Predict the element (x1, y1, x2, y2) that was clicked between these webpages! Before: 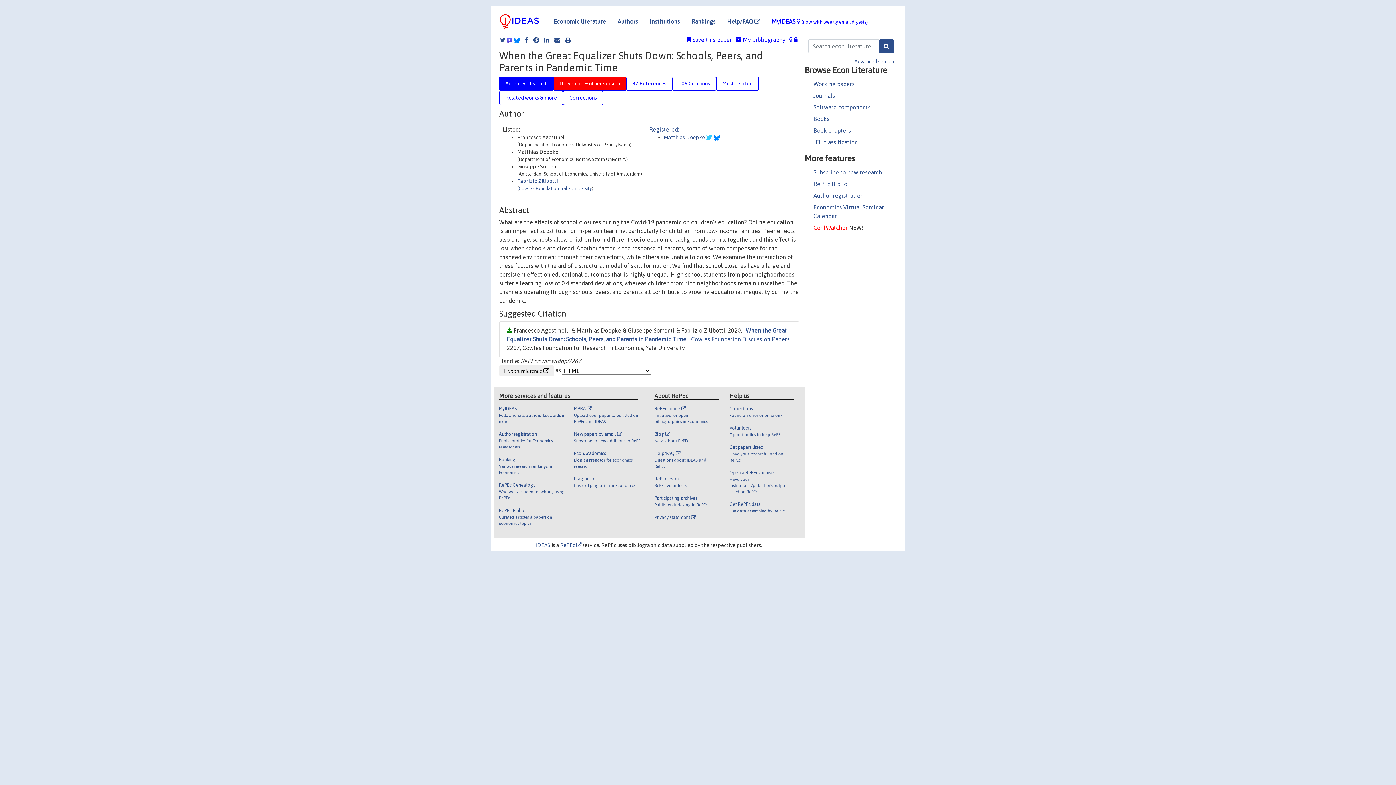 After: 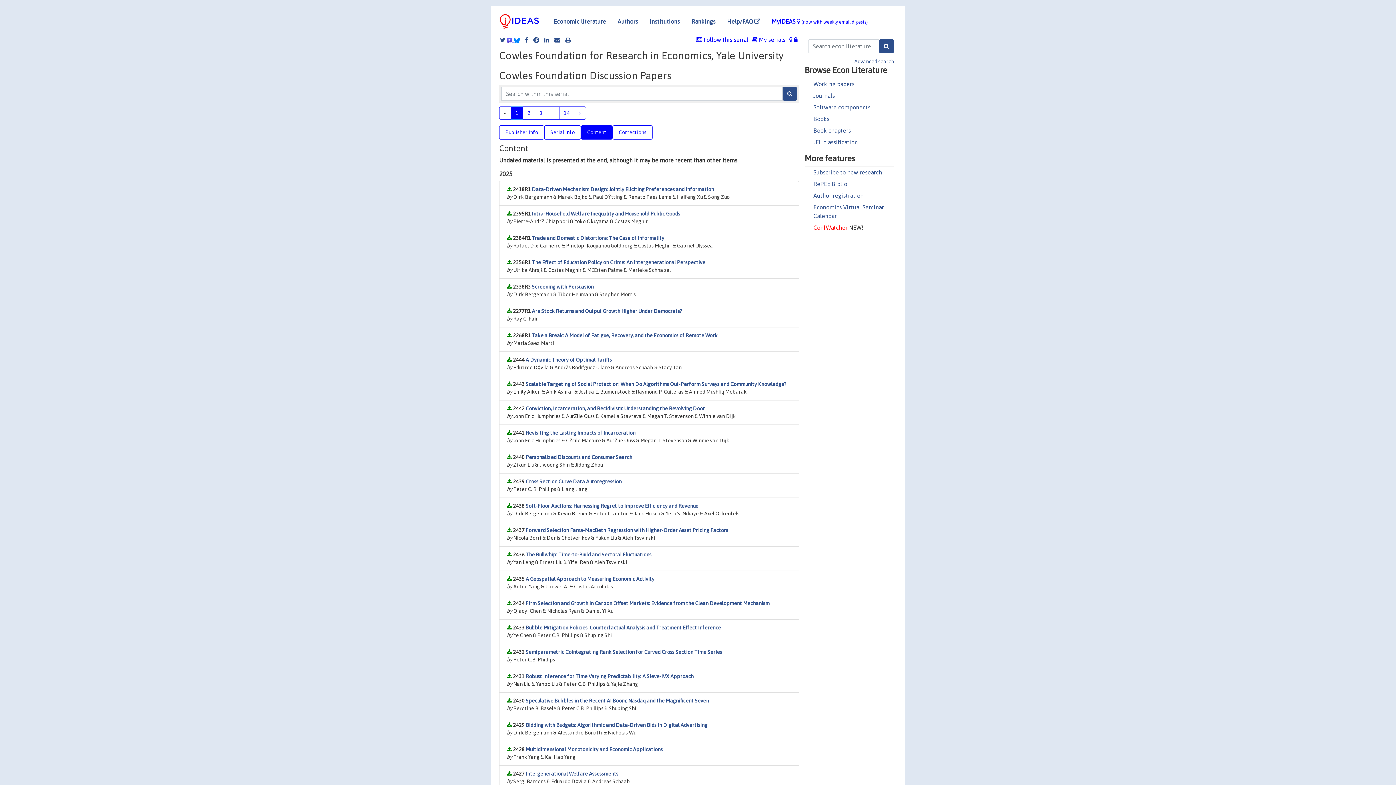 Action: bbox: (691, 336, 789, 342) label: Cowles Foundation Discussion Papers